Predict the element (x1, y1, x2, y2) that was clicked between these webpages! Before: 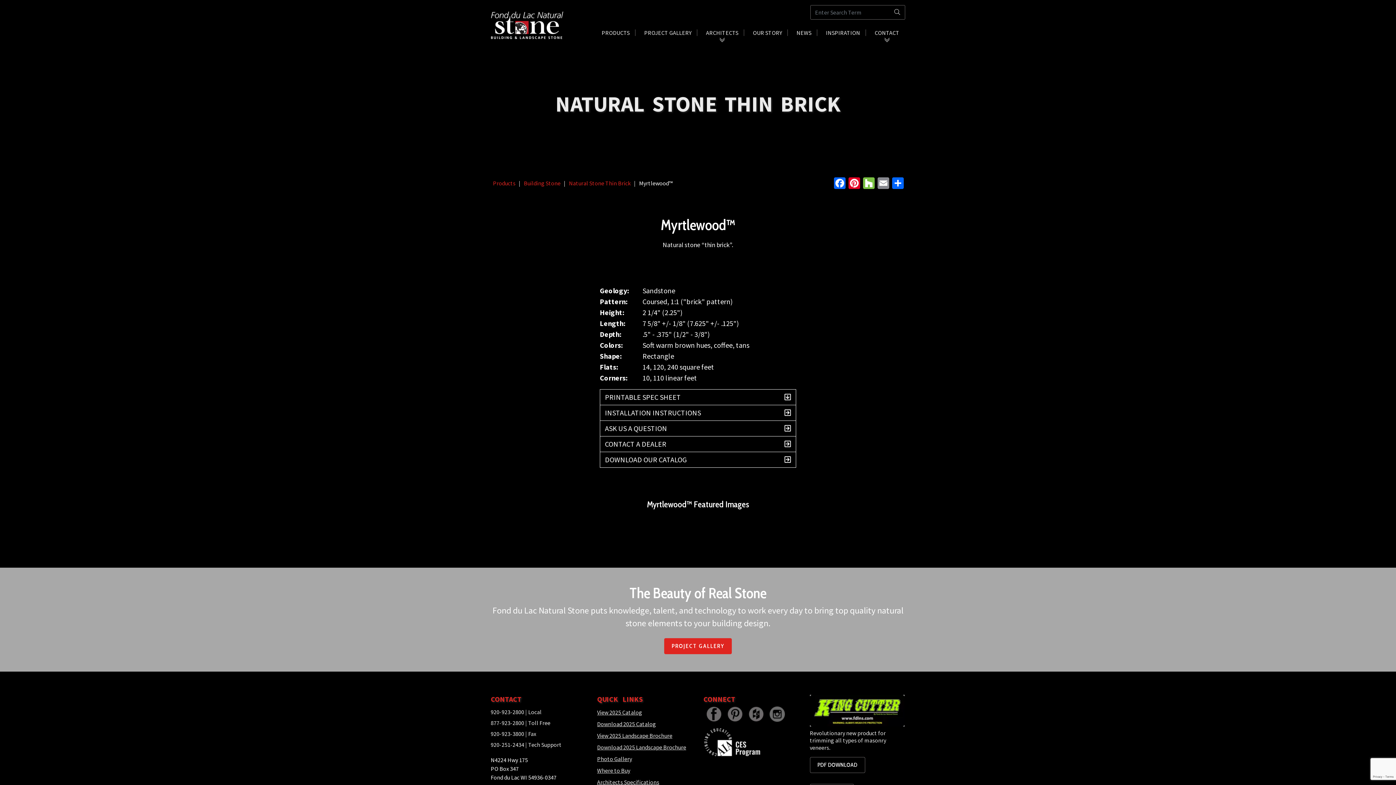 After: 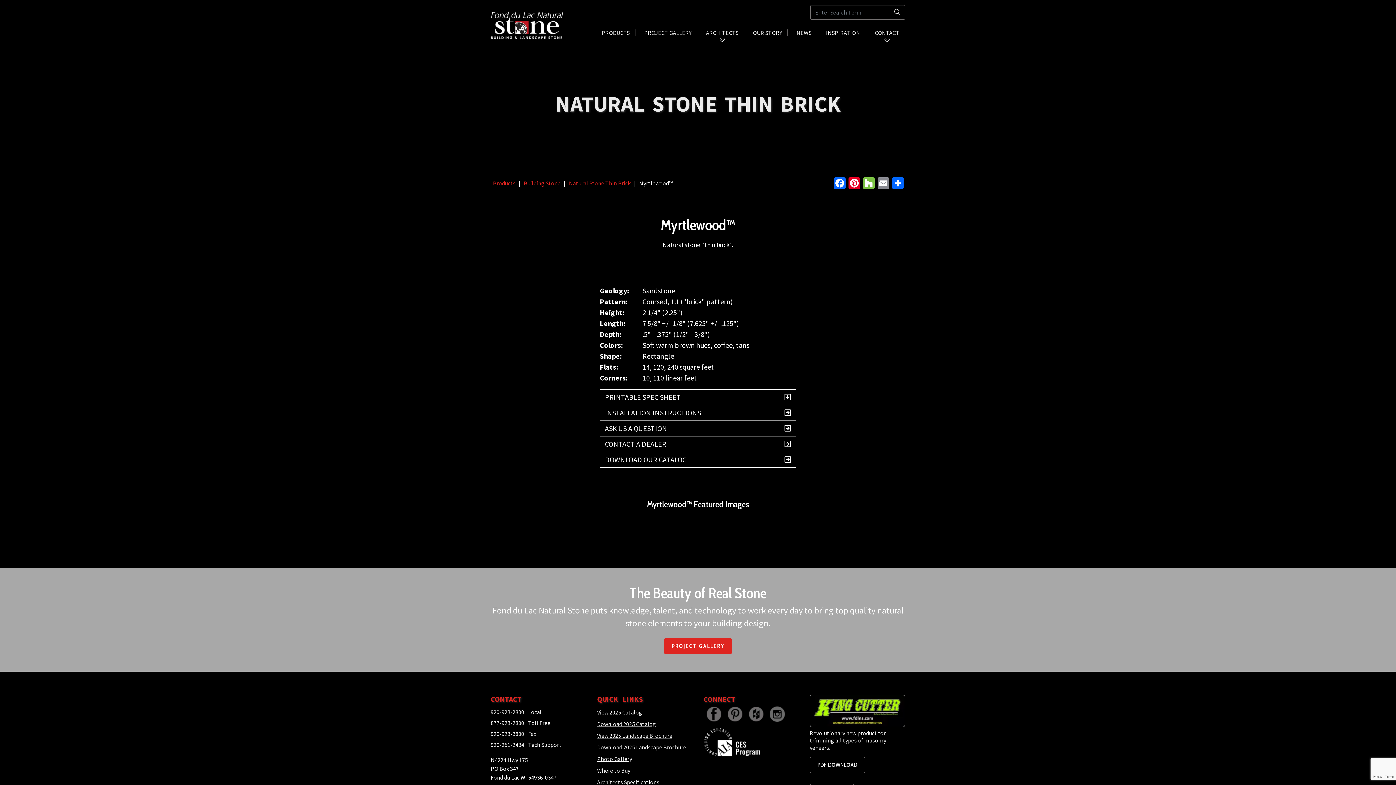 Action: bbox: (706, 710, 721, 717)